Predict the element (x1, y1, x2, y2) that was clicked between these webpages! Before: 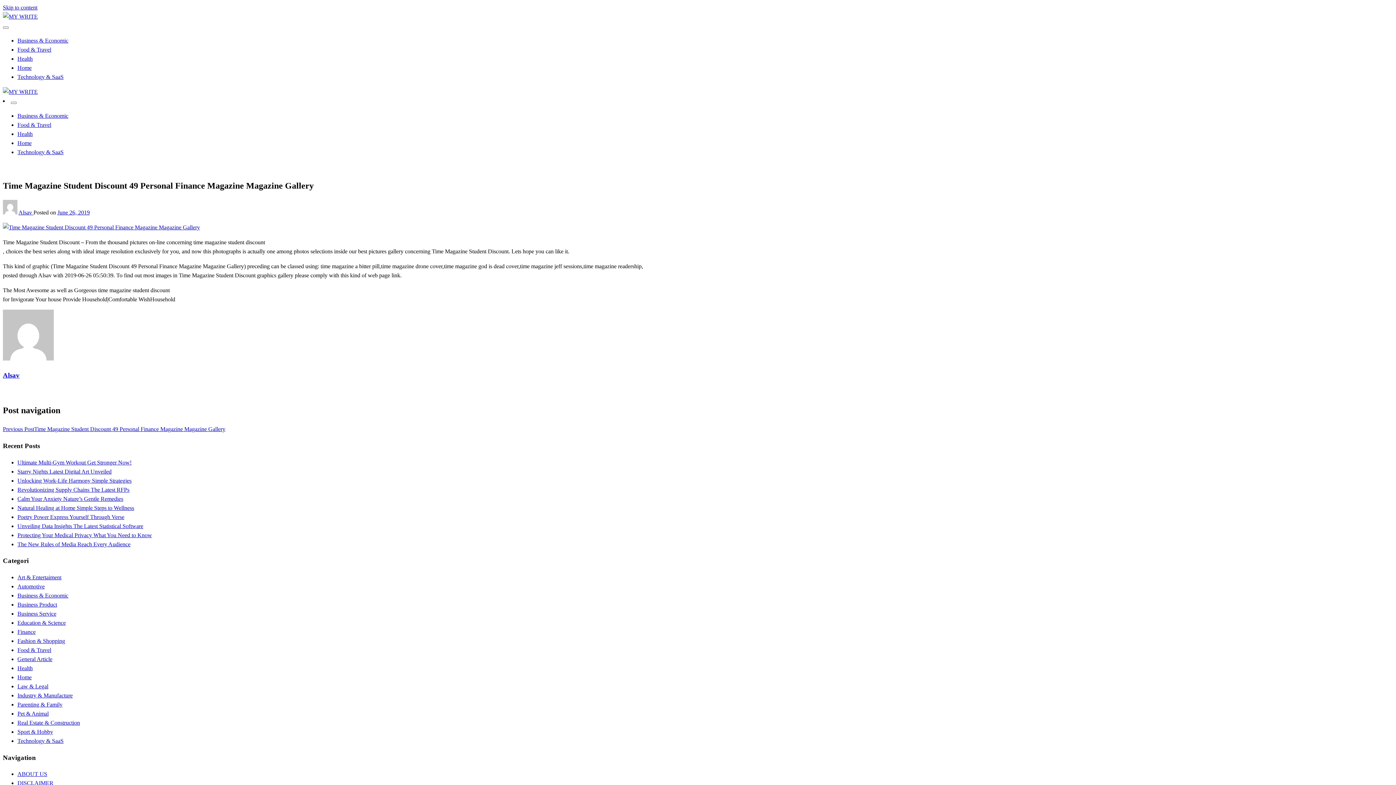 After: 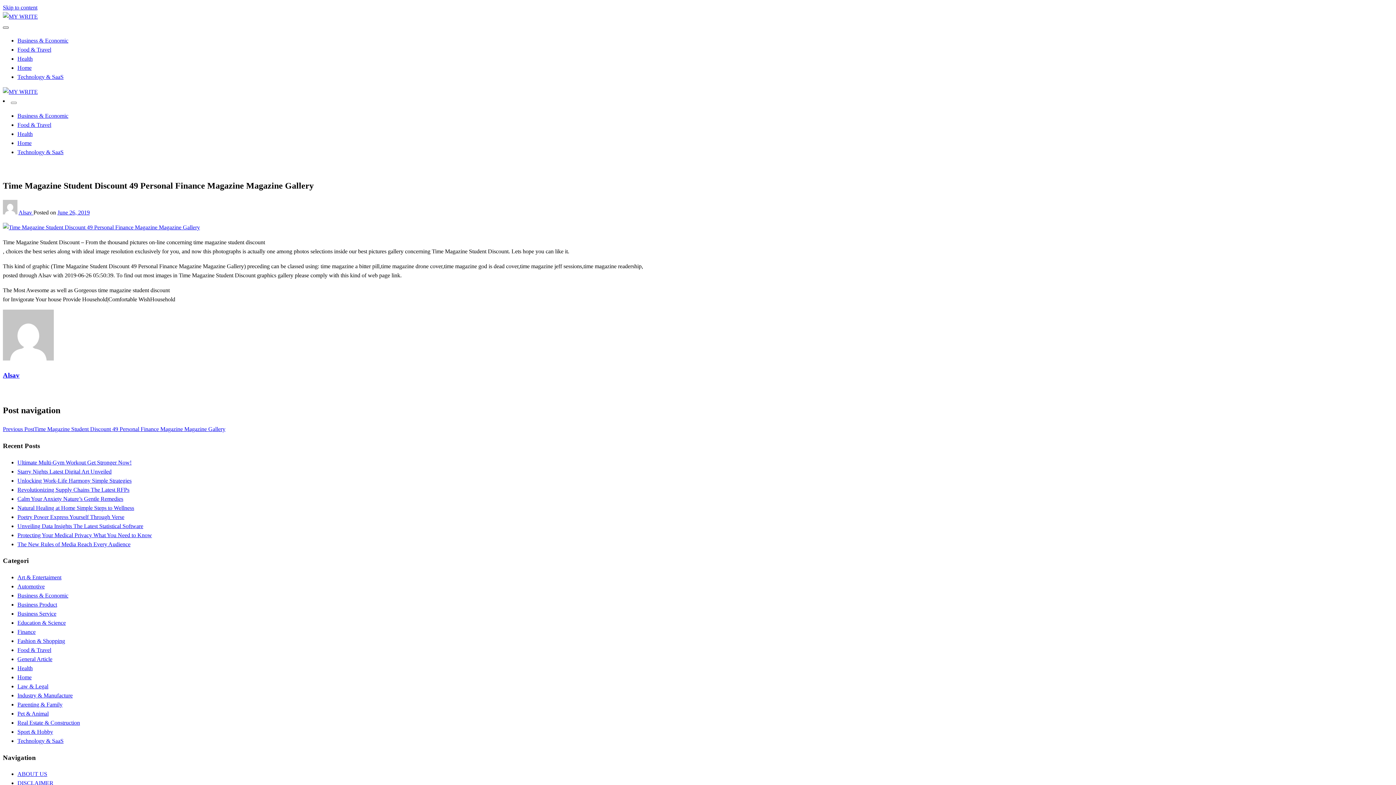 Action: bbox: (2, 26, 8, 28) label: Close menu